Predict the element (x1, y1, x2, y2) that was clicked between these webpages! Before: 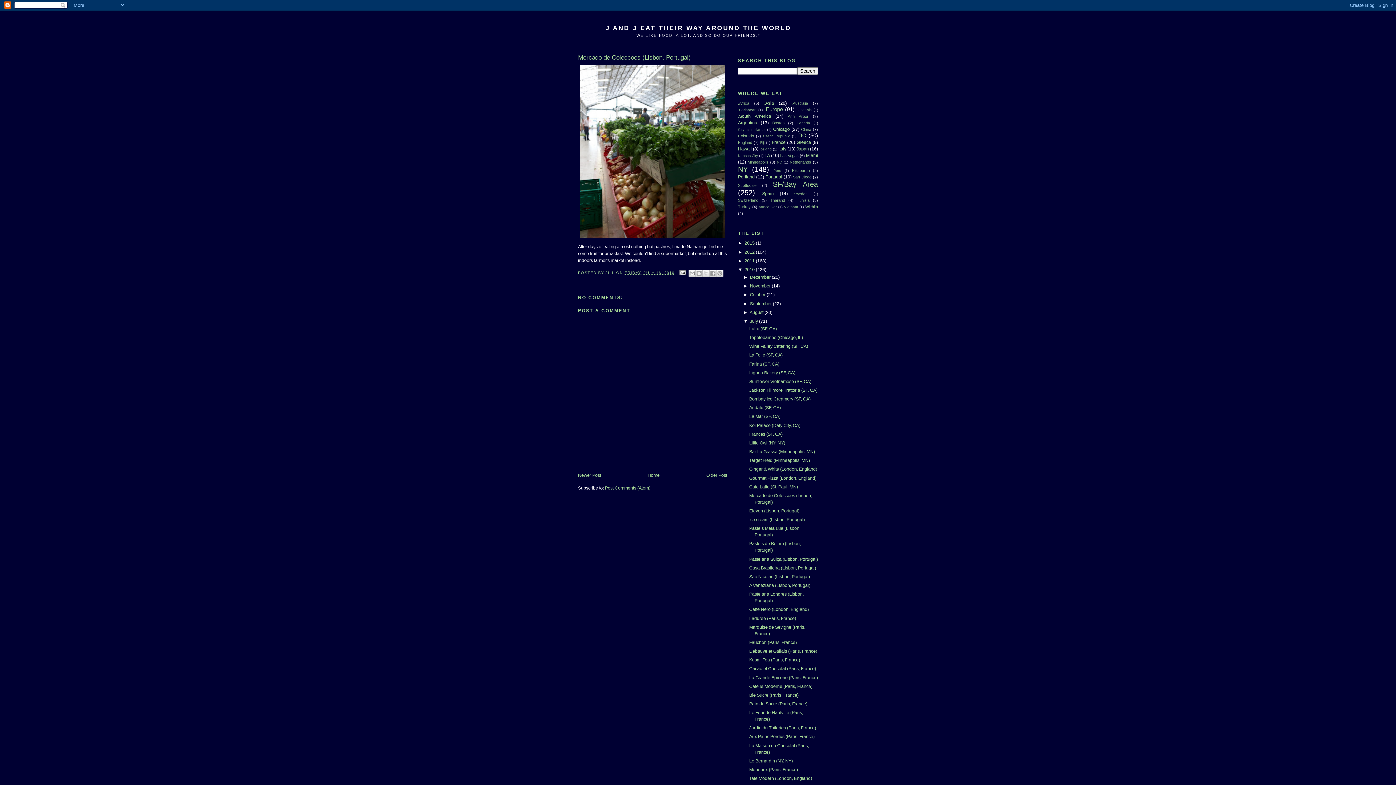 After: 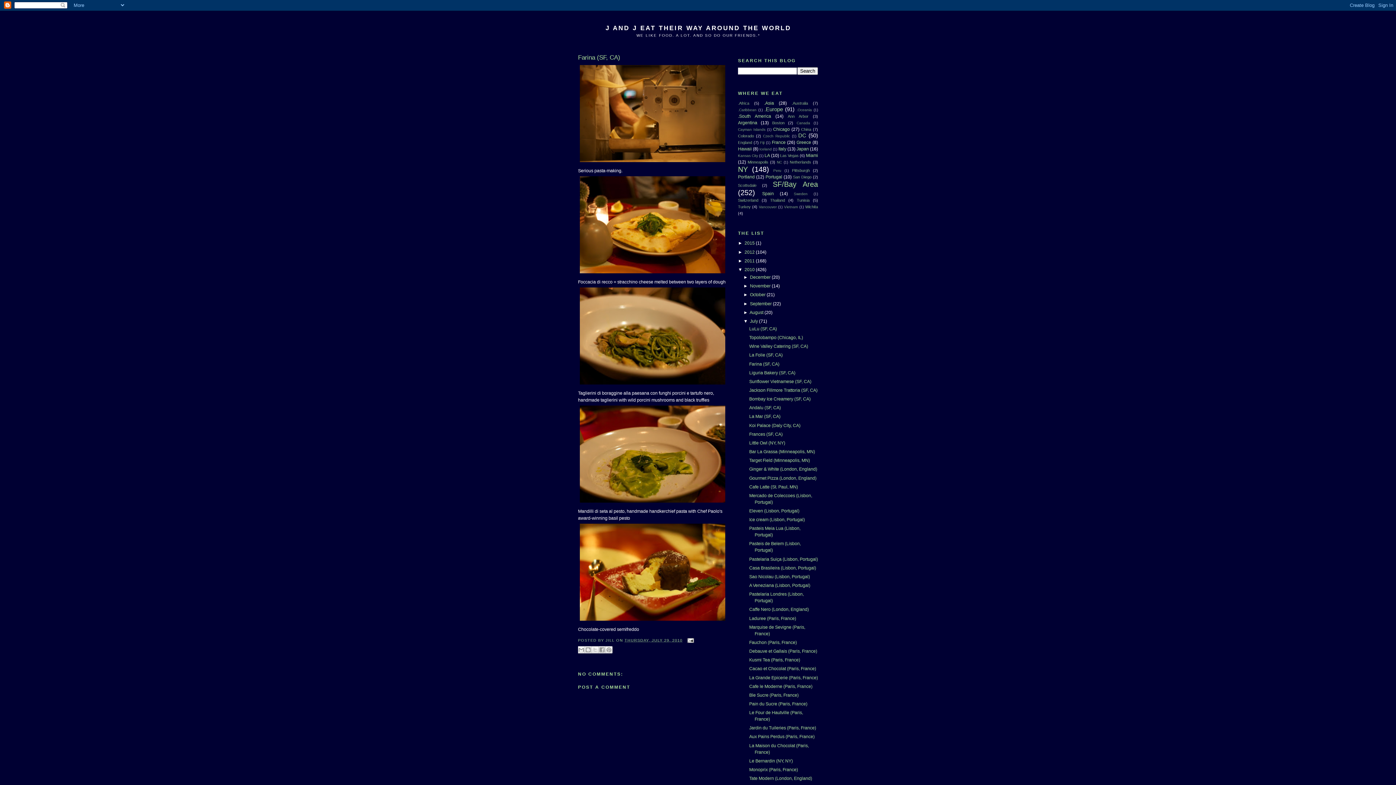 Action: label: Farina (SF, CA) bbox: (749, 361, 779, 366)